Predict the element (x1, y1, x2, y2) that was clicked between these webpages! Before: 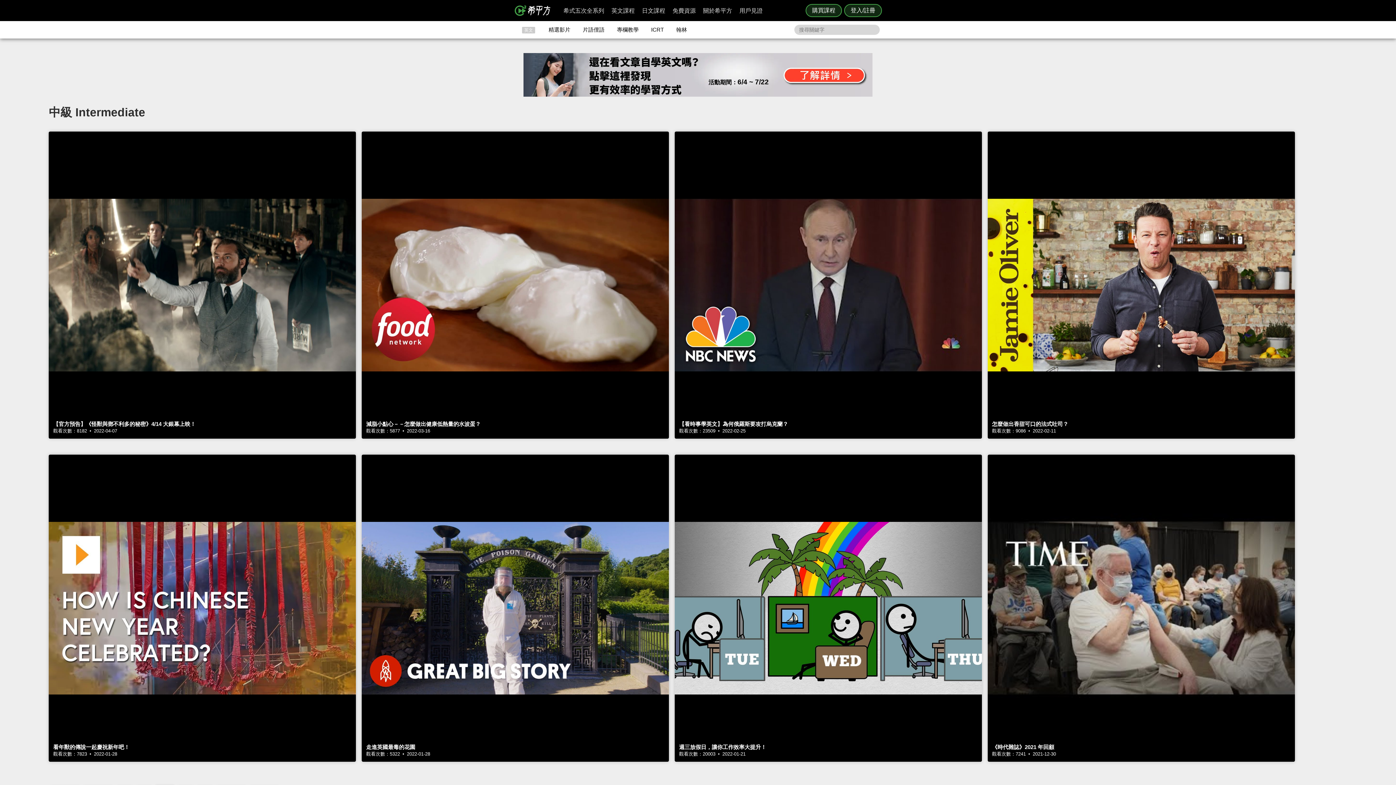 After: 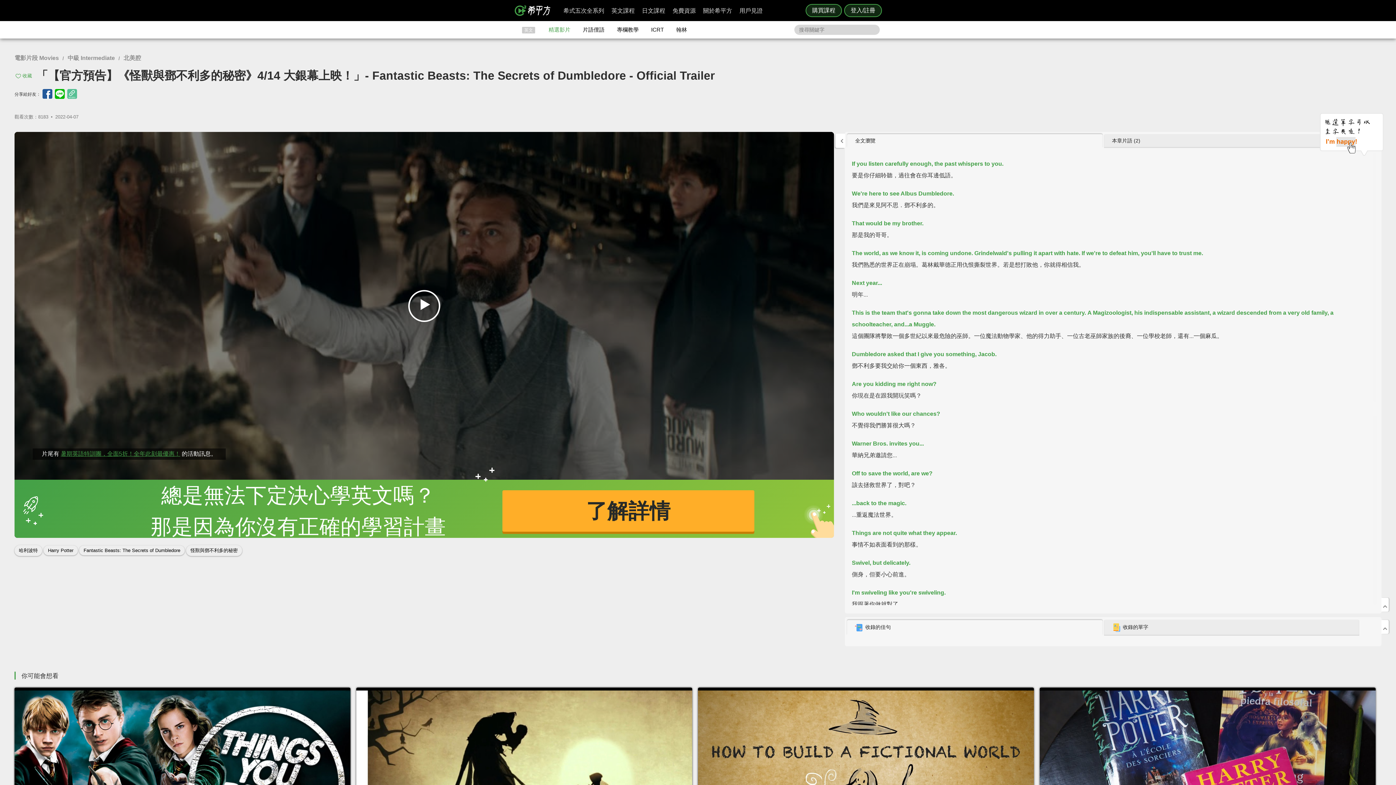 Action: bbox: (48, 131, 356, 438) label:  
【官方預告】《怪獸與鄧不利多的秘密》4/14 大銀幕上映！
觀看次數：8182  •  2022-04-07